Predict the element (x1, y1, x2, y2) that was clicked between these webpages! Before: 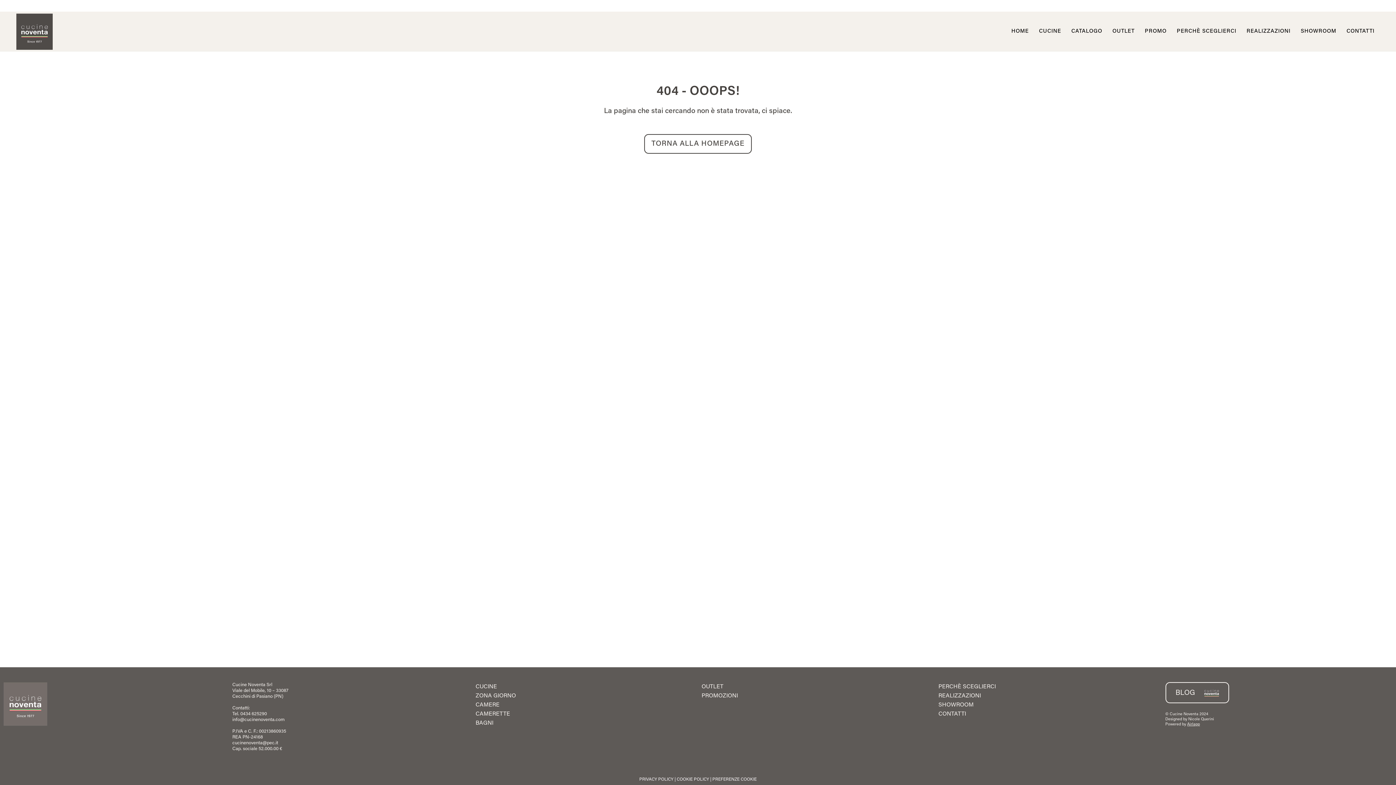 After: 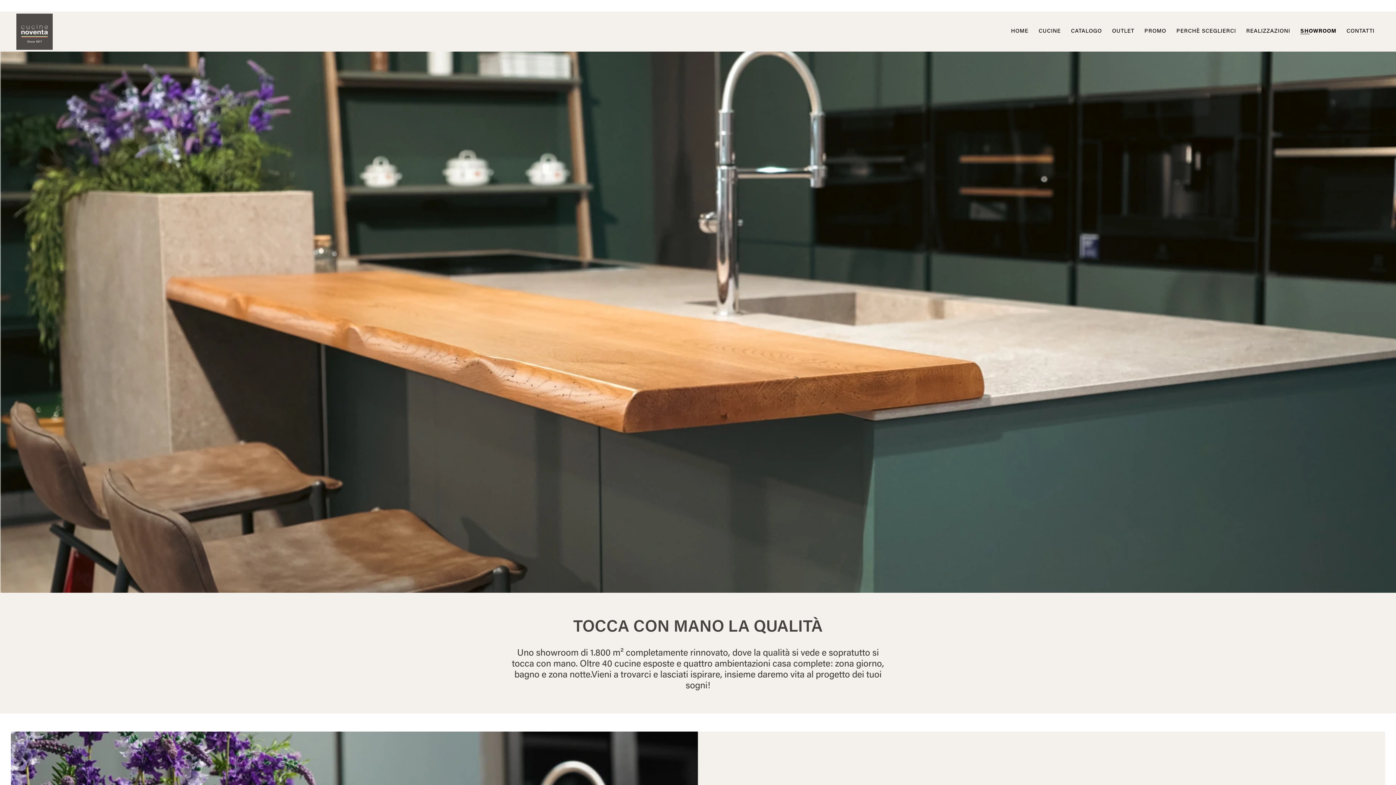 Action: label: SHOWROOM bbox: (1296, 11, 1341, 51)